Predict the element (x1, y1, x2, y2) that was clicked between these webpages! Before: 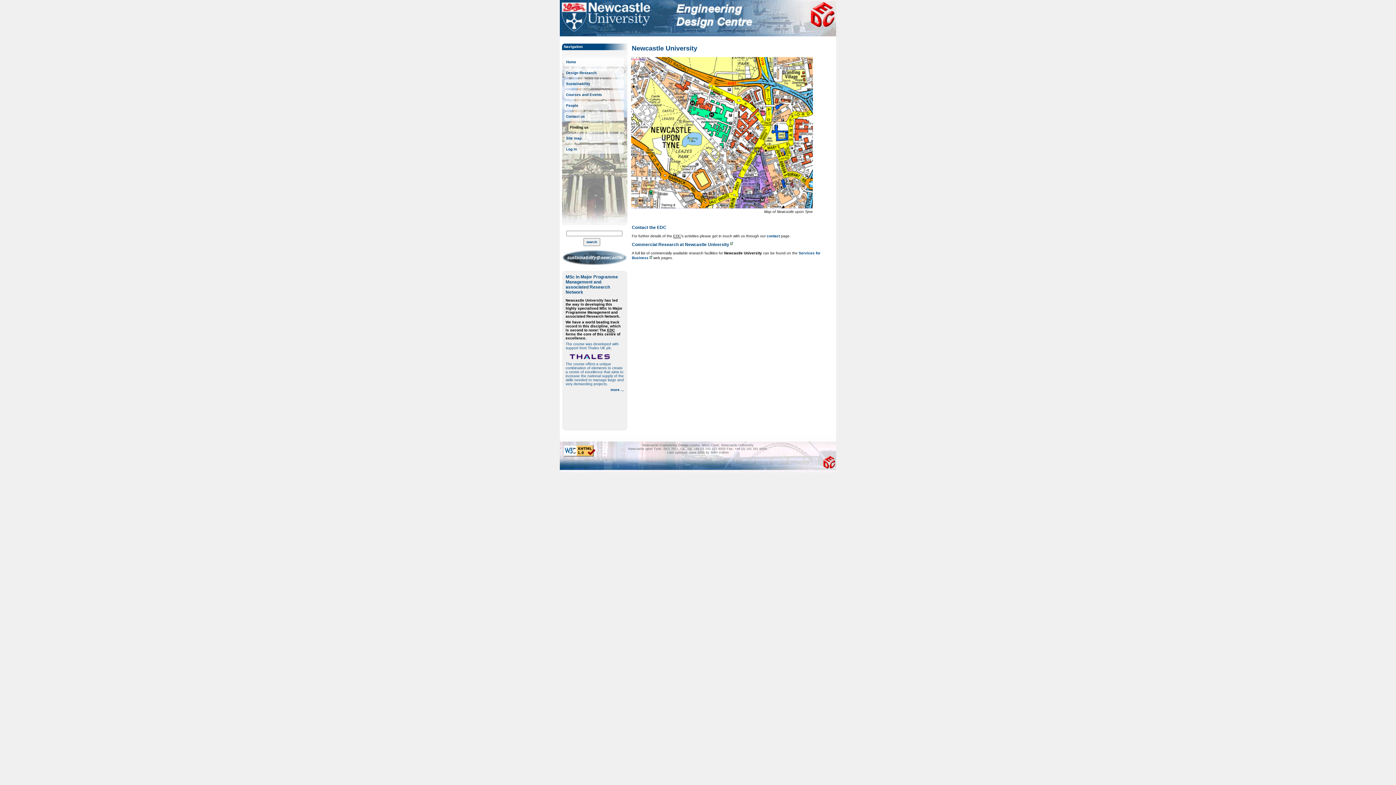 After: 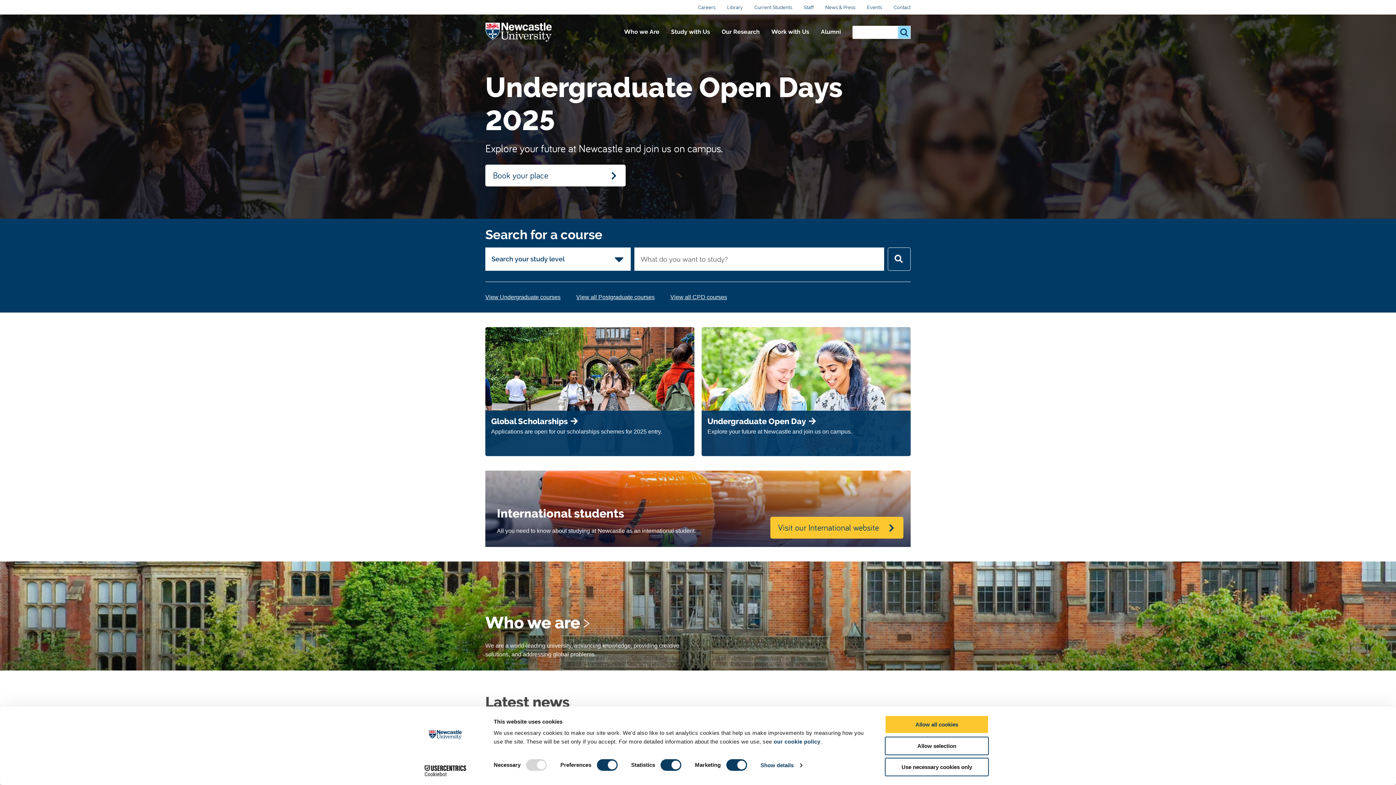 Action: bbox: (561, 1, 650, 32) label: Newcastle University